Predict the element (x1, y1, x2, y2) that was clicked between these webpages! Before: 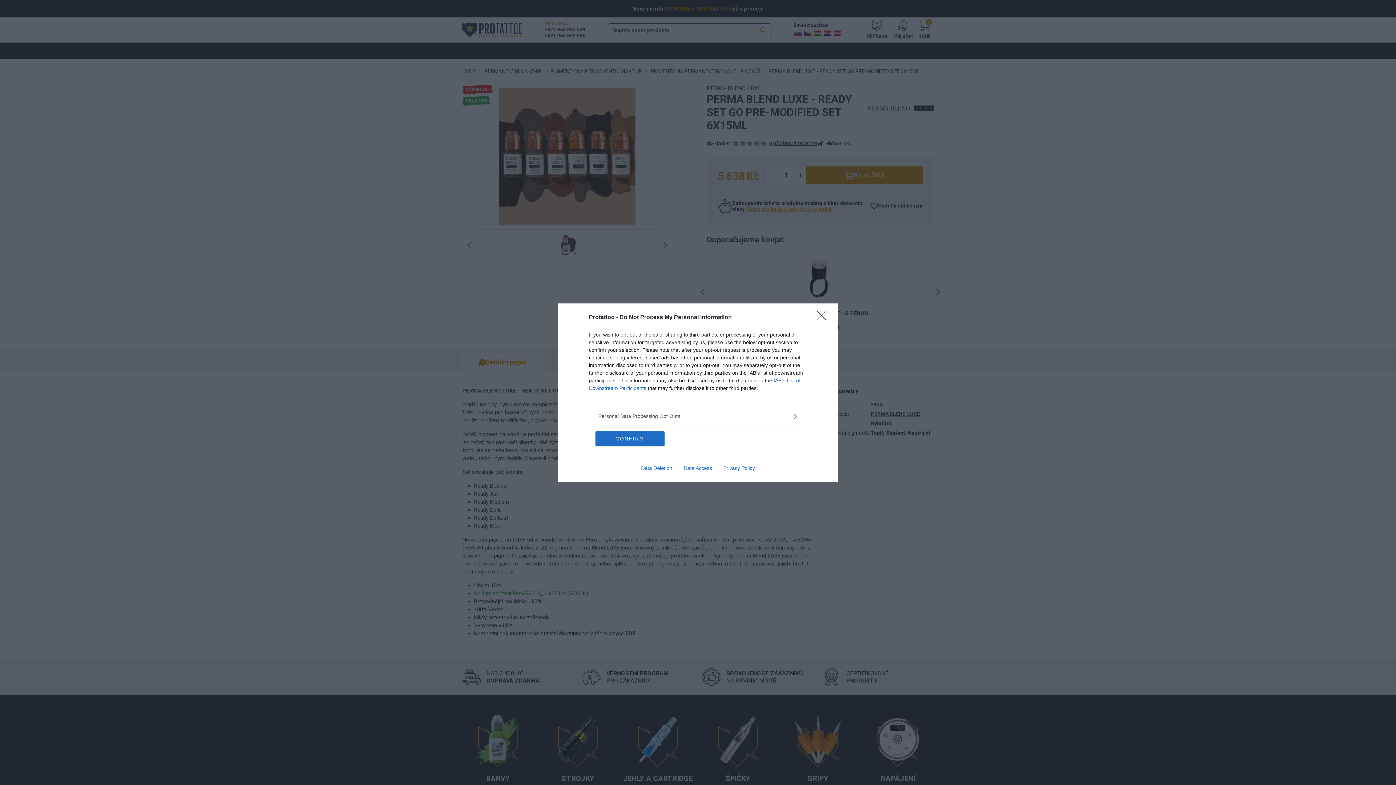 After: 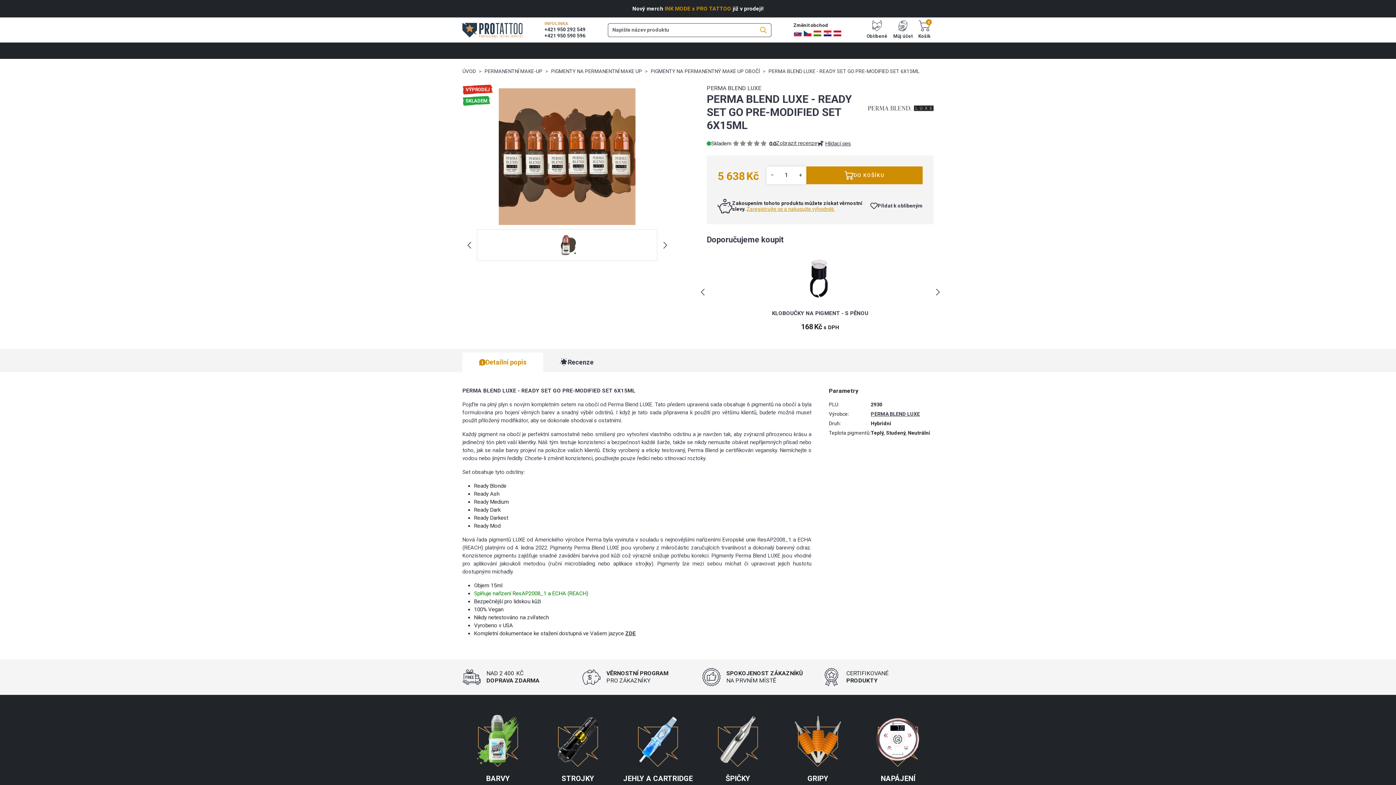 Action: label: CONFIRM bbox: (595, 431, 664, 446)